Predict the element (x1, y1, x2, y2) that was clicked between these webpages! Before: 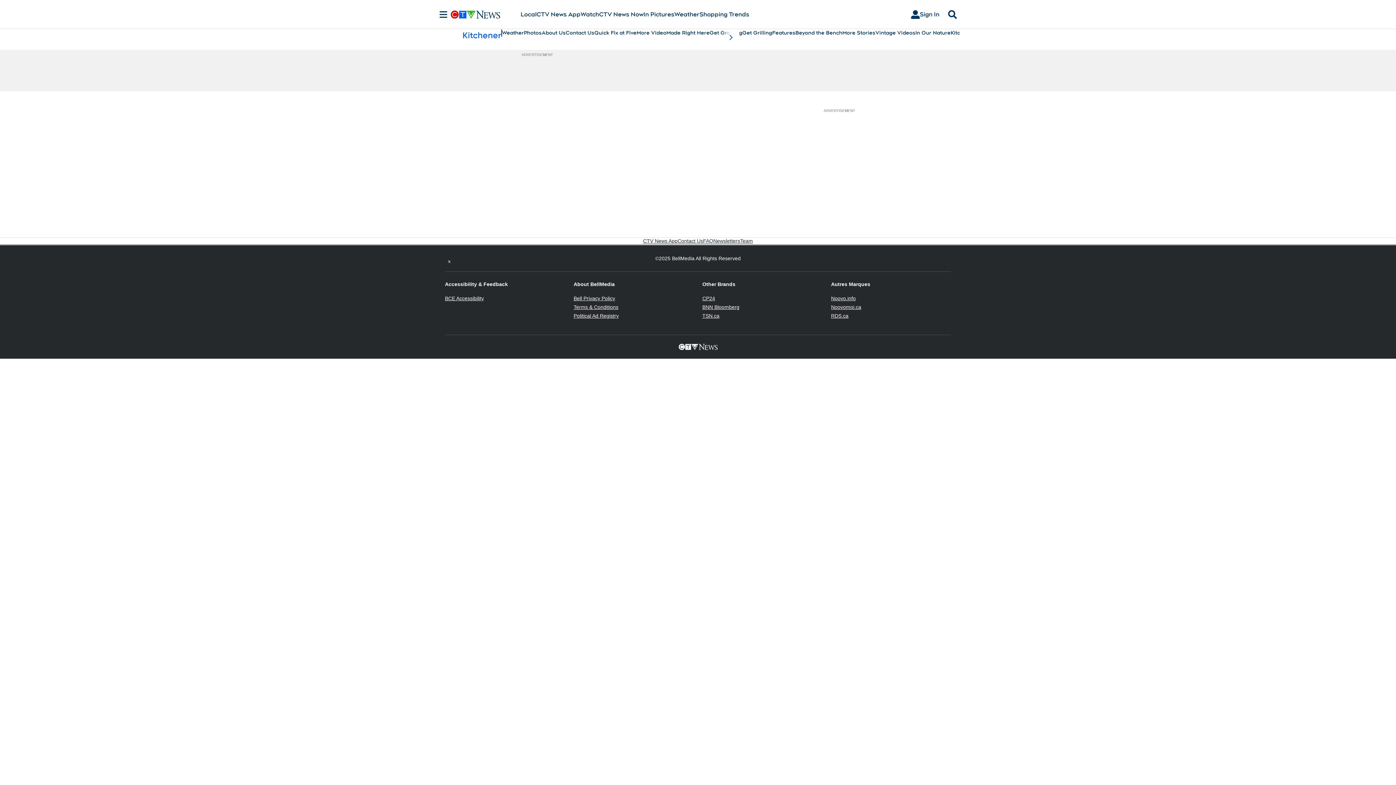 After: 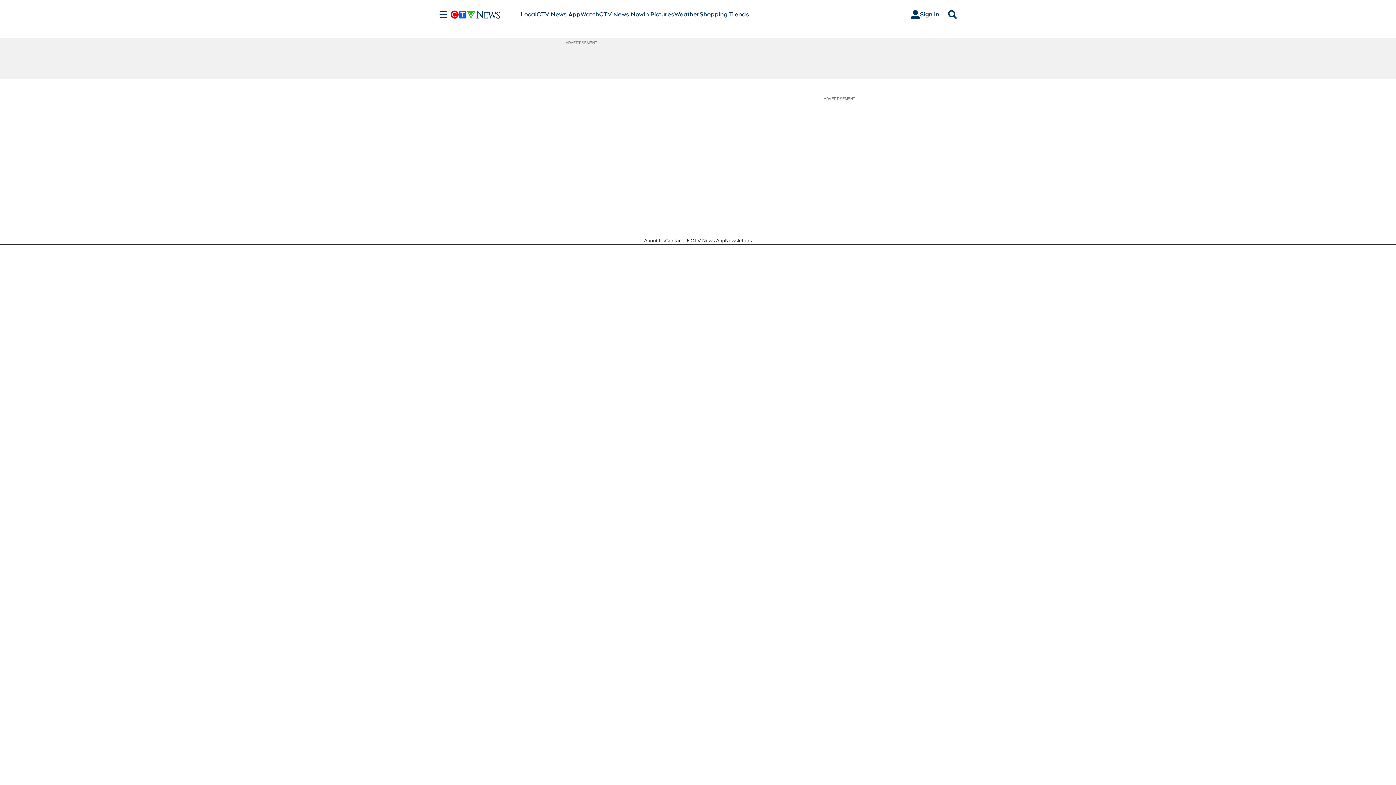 Action: label: Beyond the Bench bbox: (795, 29, 842, 36)